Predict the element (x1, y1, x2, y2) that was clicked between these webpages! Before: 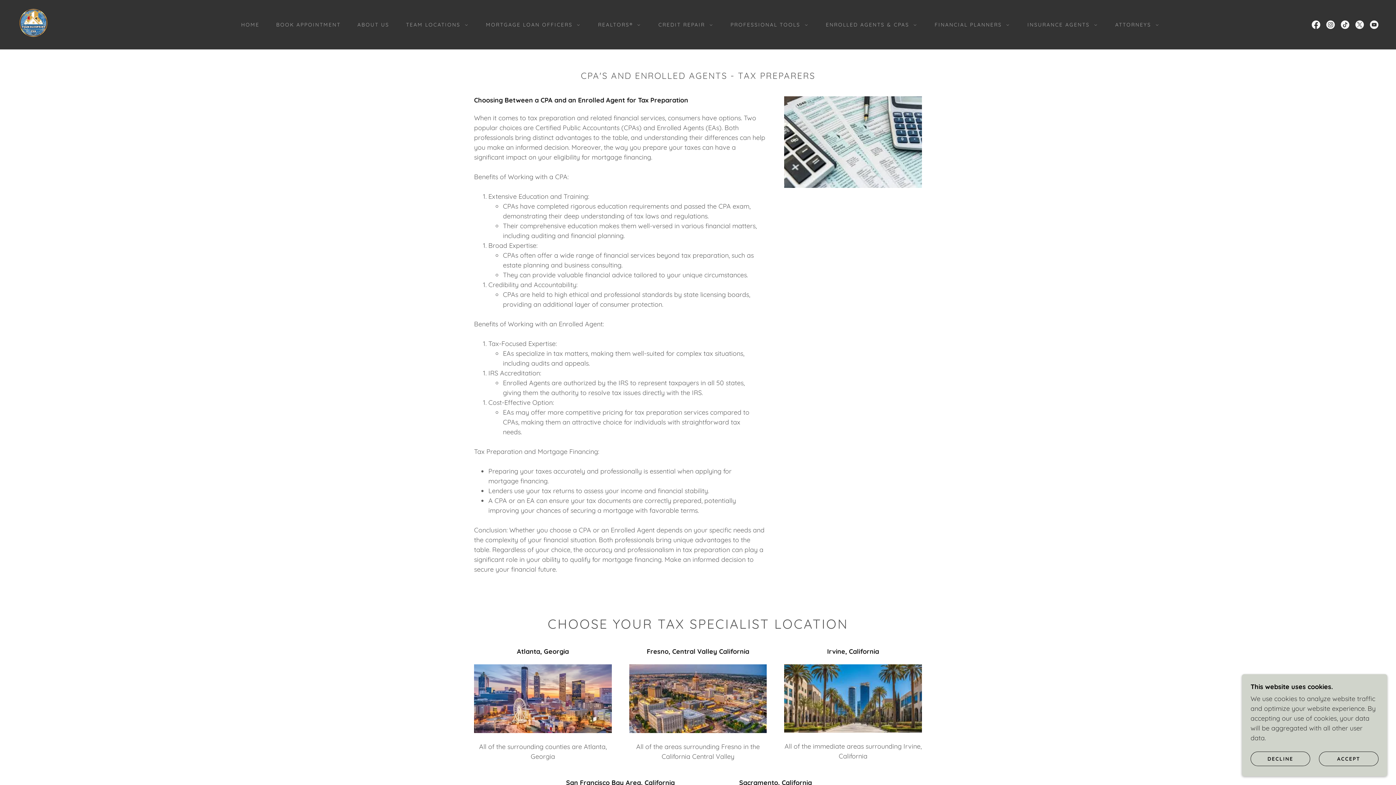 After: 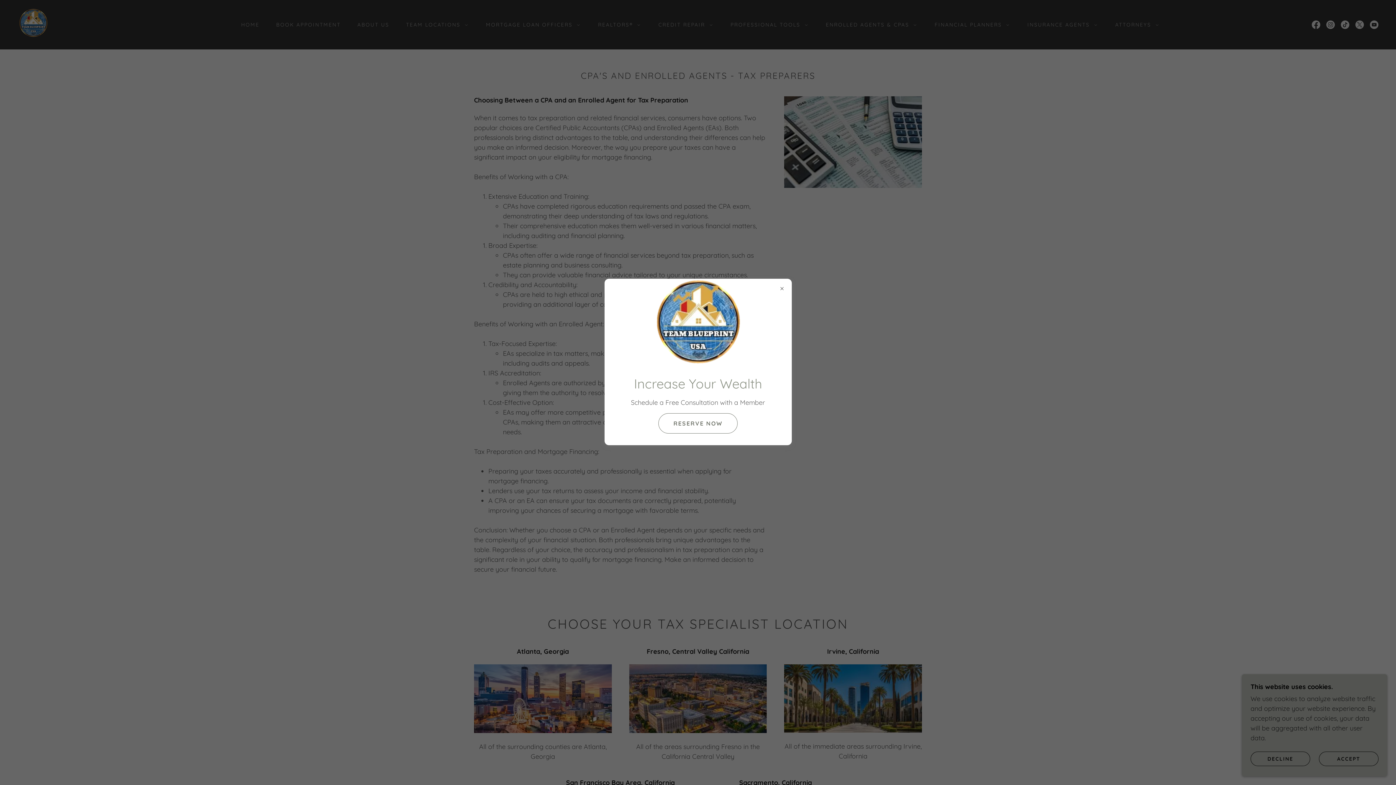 Action: label: Facebook bbox: (1309, 17, 1323, 32)